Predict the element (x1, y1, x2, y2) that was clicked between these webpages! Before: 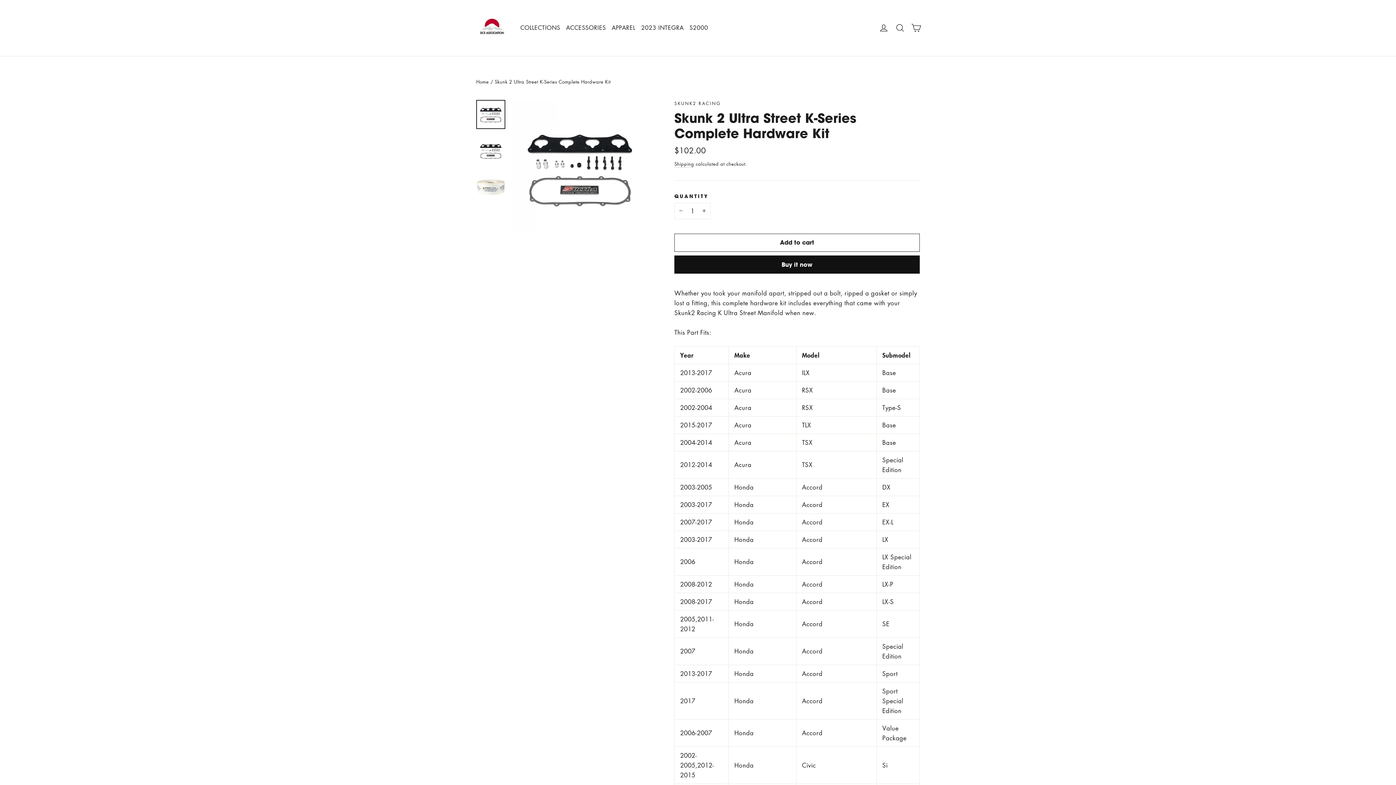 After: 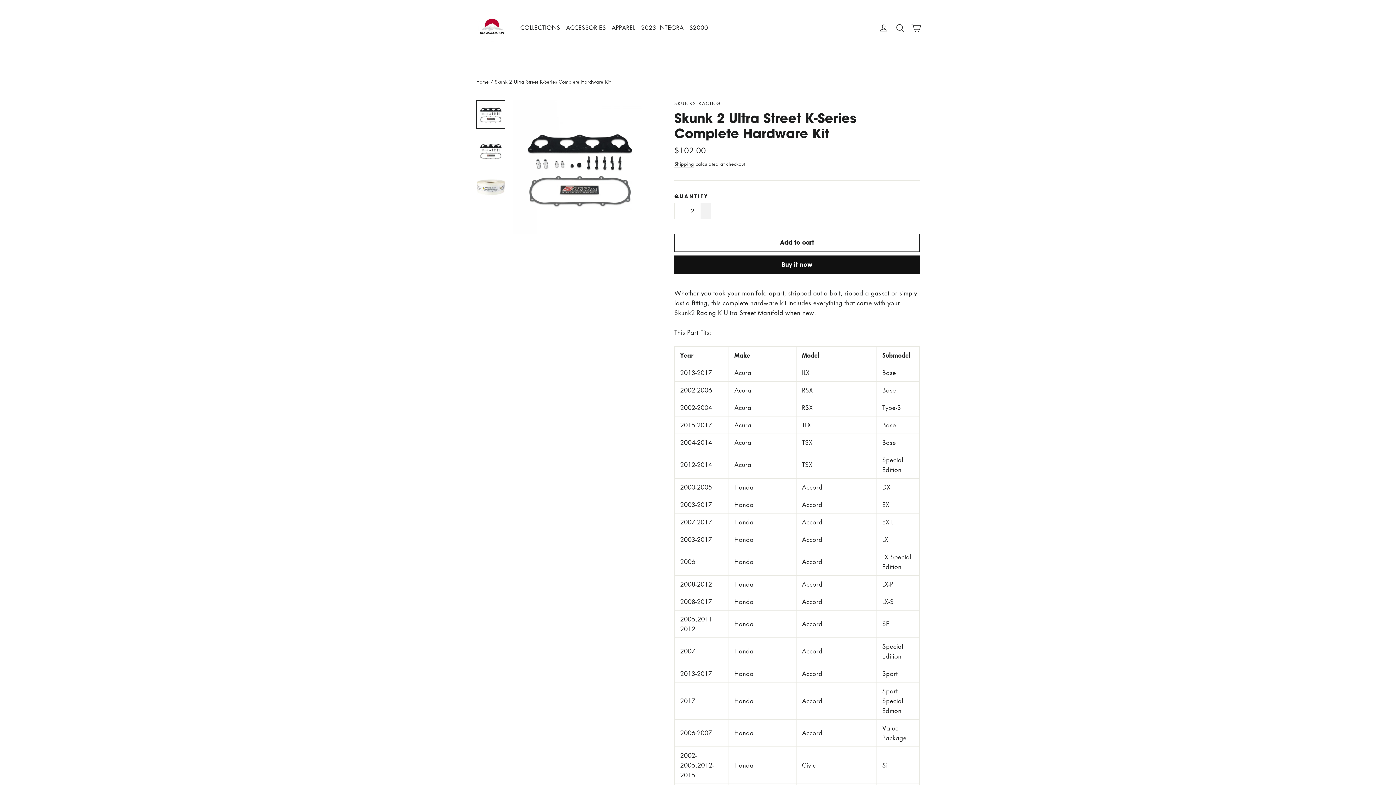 Action: label: Increase item quantity by one bbox: (700, 202, 710, 219)